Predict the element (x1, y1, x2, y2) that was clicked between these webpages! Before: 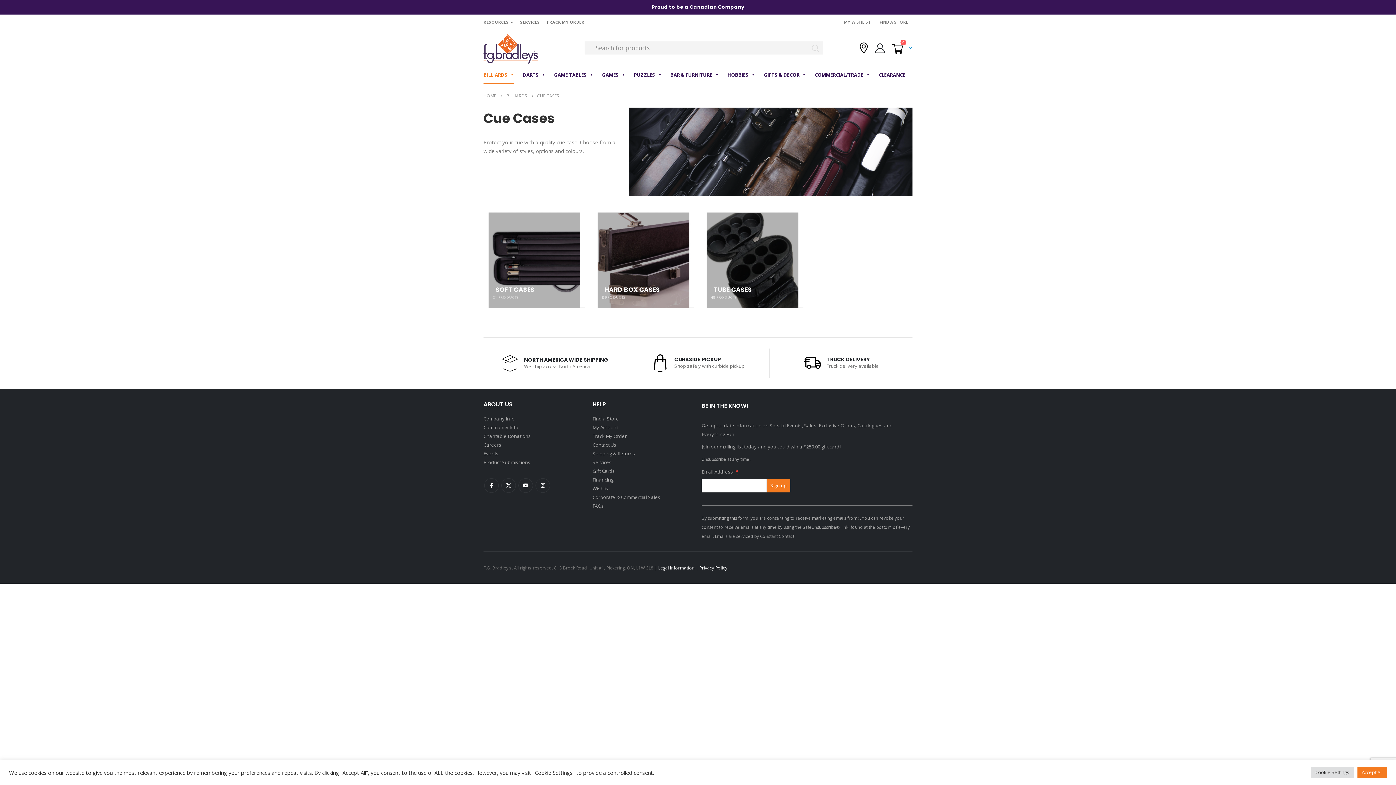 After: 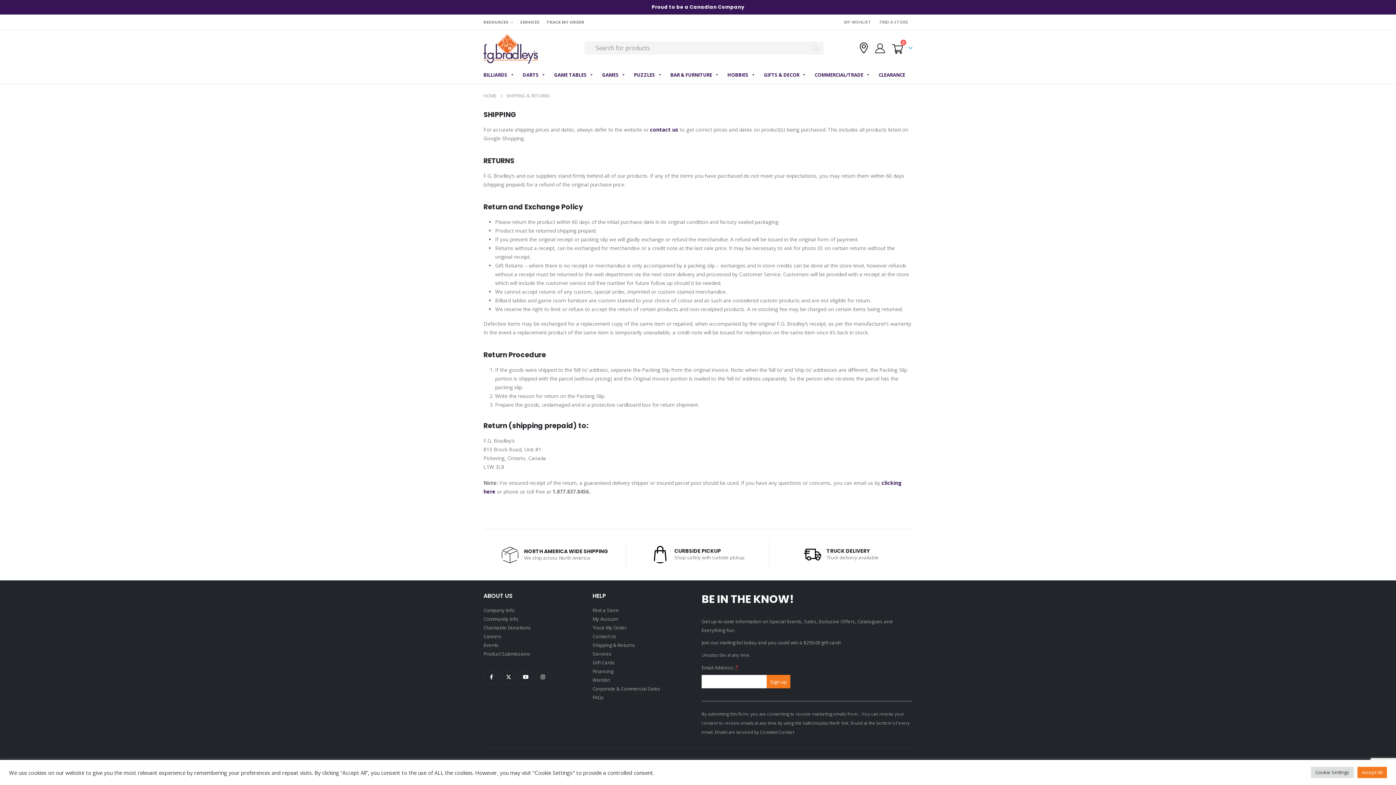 Action: bbox: (592, 450, 635, 457) label: Shipping & Returns